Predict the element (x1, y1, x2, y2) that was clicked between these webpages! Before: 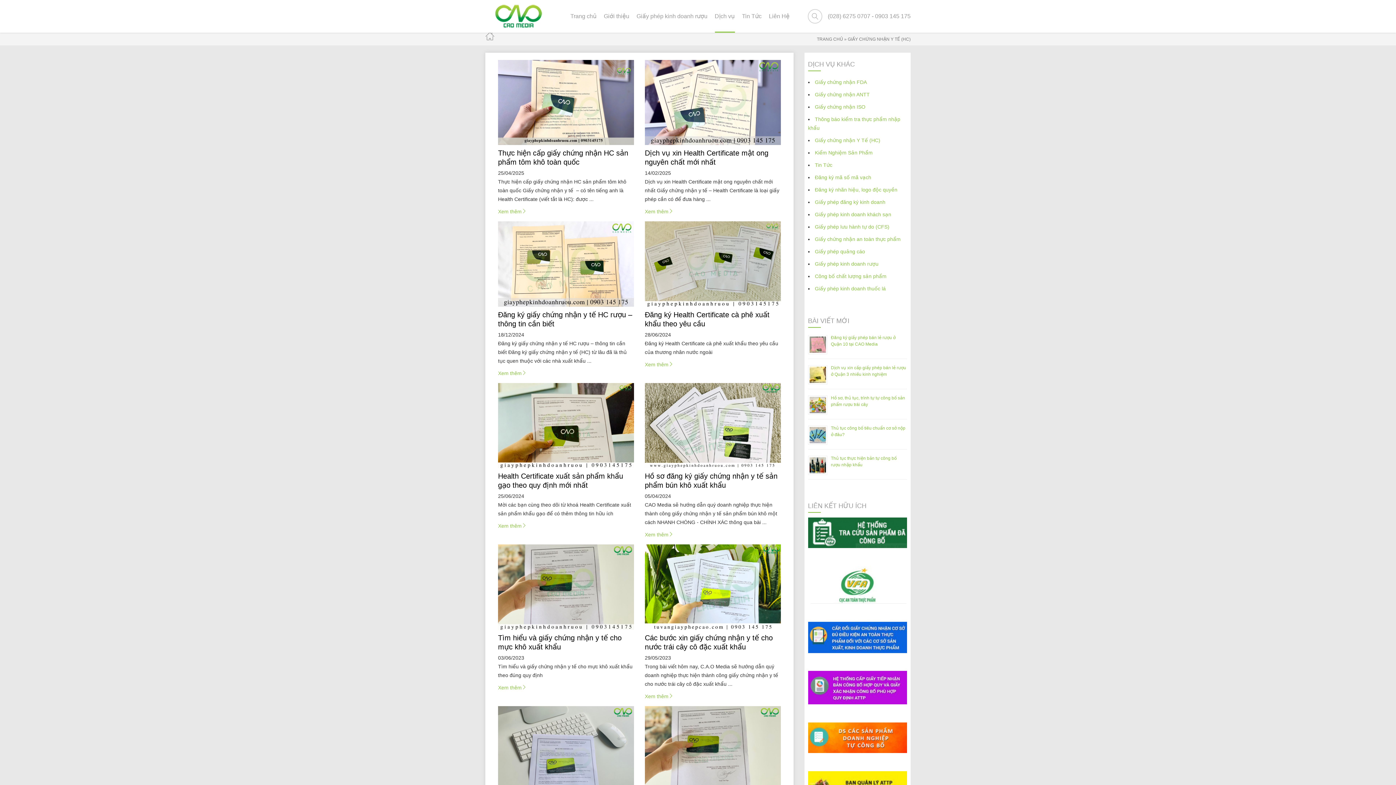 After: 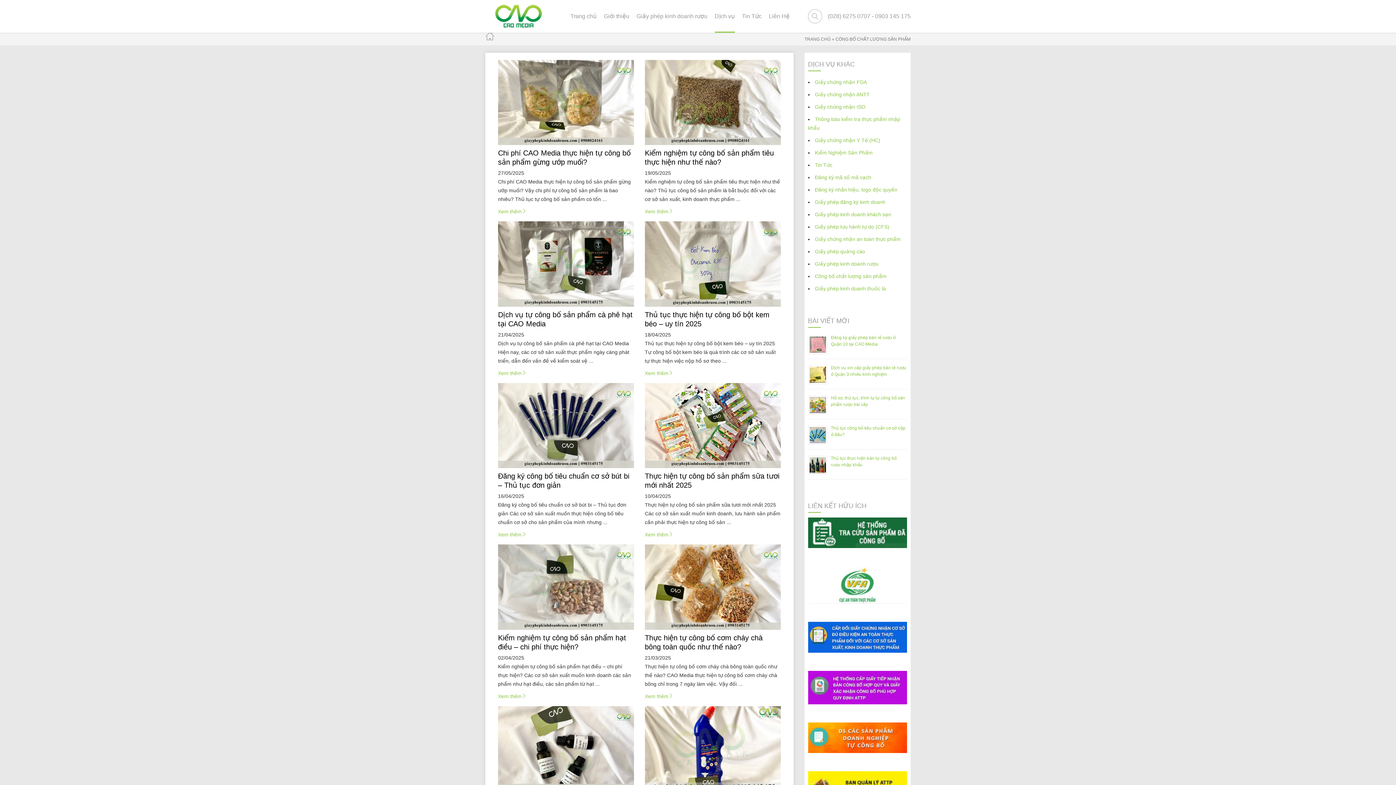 Action: label: Công bố chất lượng sản phẩm bbox: (815, 273, 886, 279)